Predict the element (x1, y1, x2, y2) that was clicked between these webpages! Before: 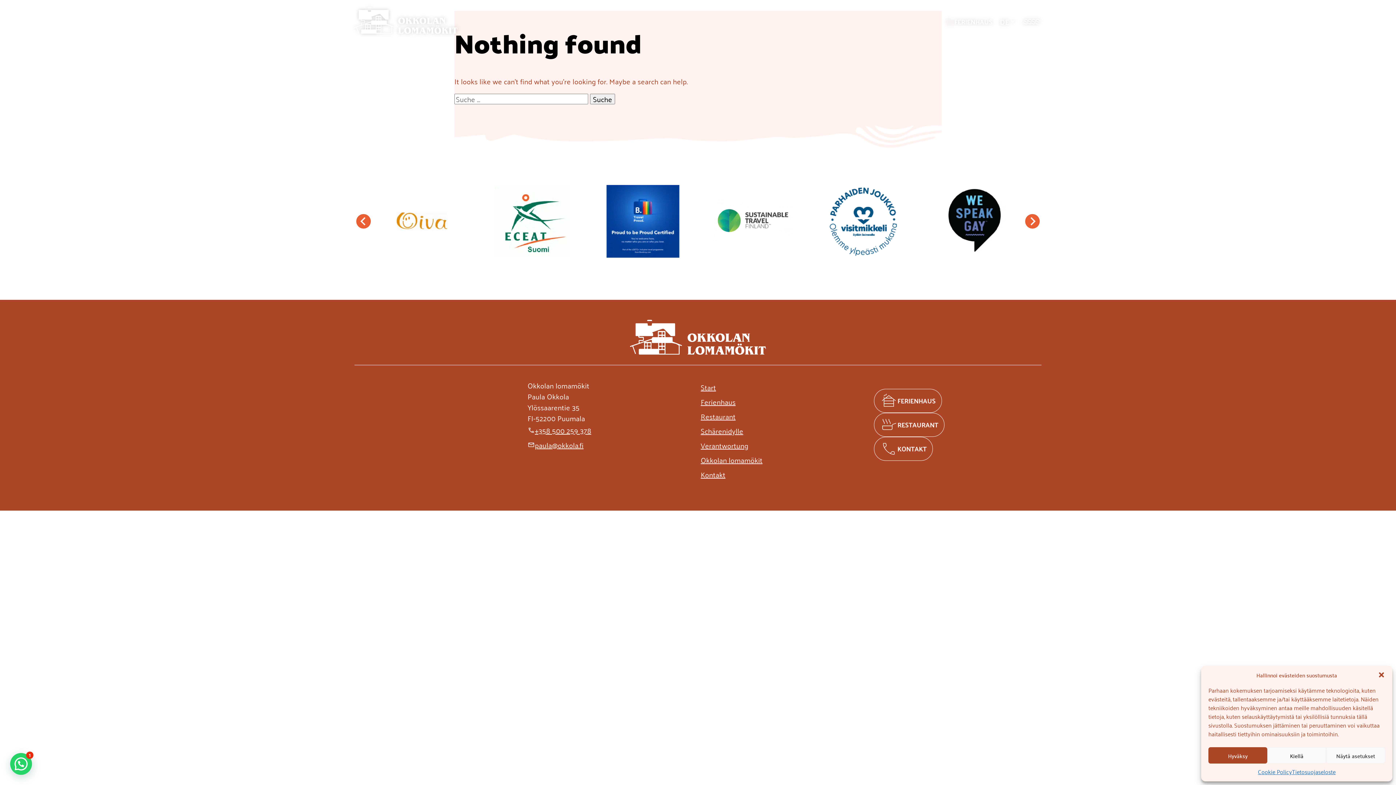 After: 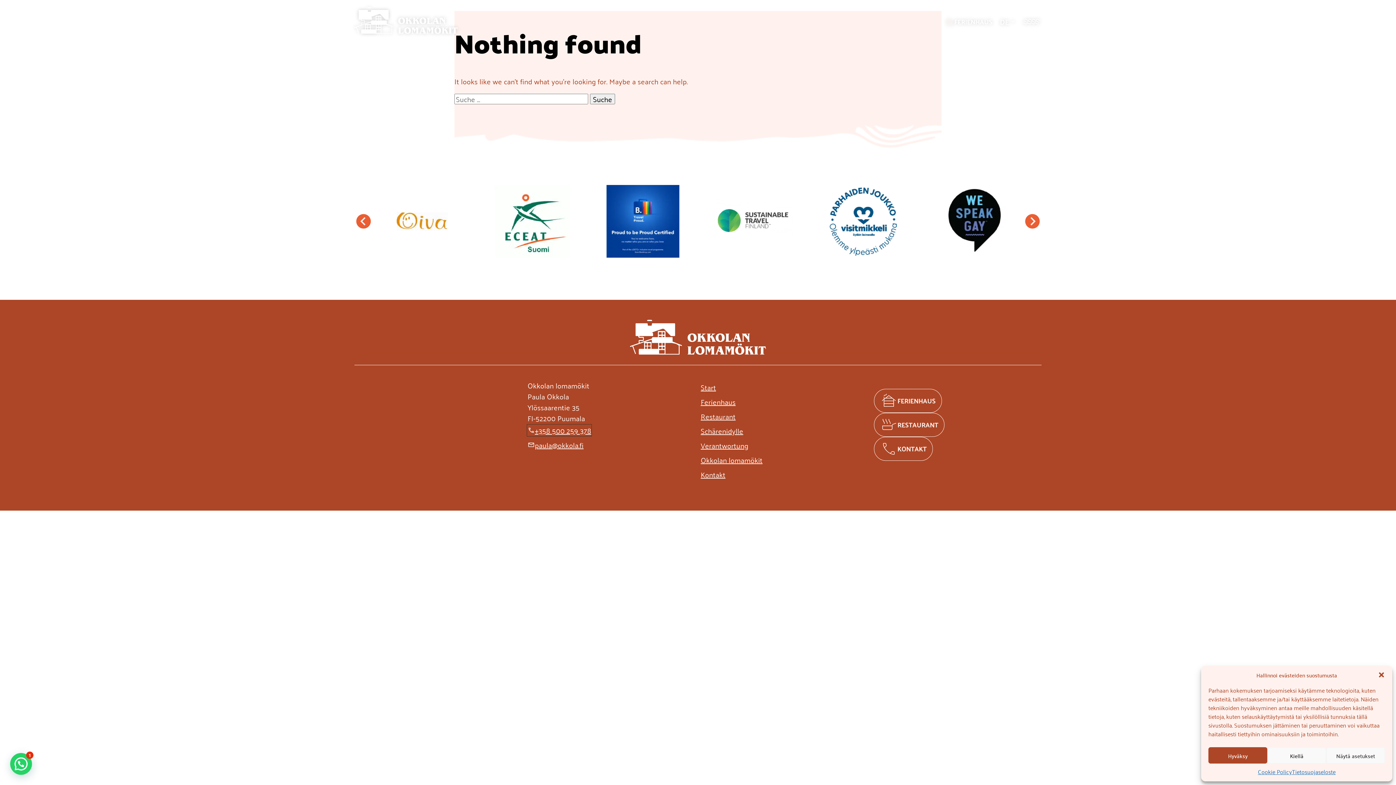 Action: bbox: (527, 424, 591, 435) label: +358 500 259 378